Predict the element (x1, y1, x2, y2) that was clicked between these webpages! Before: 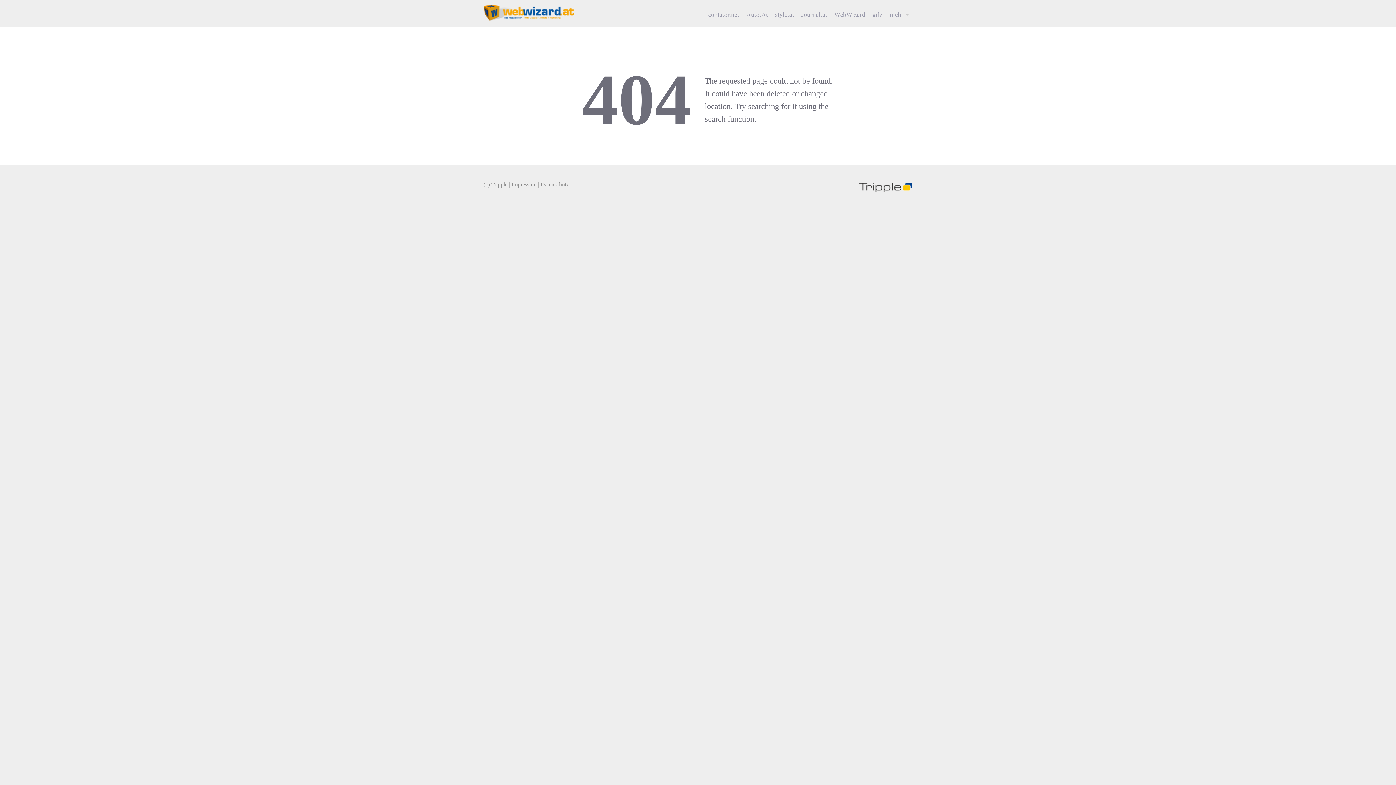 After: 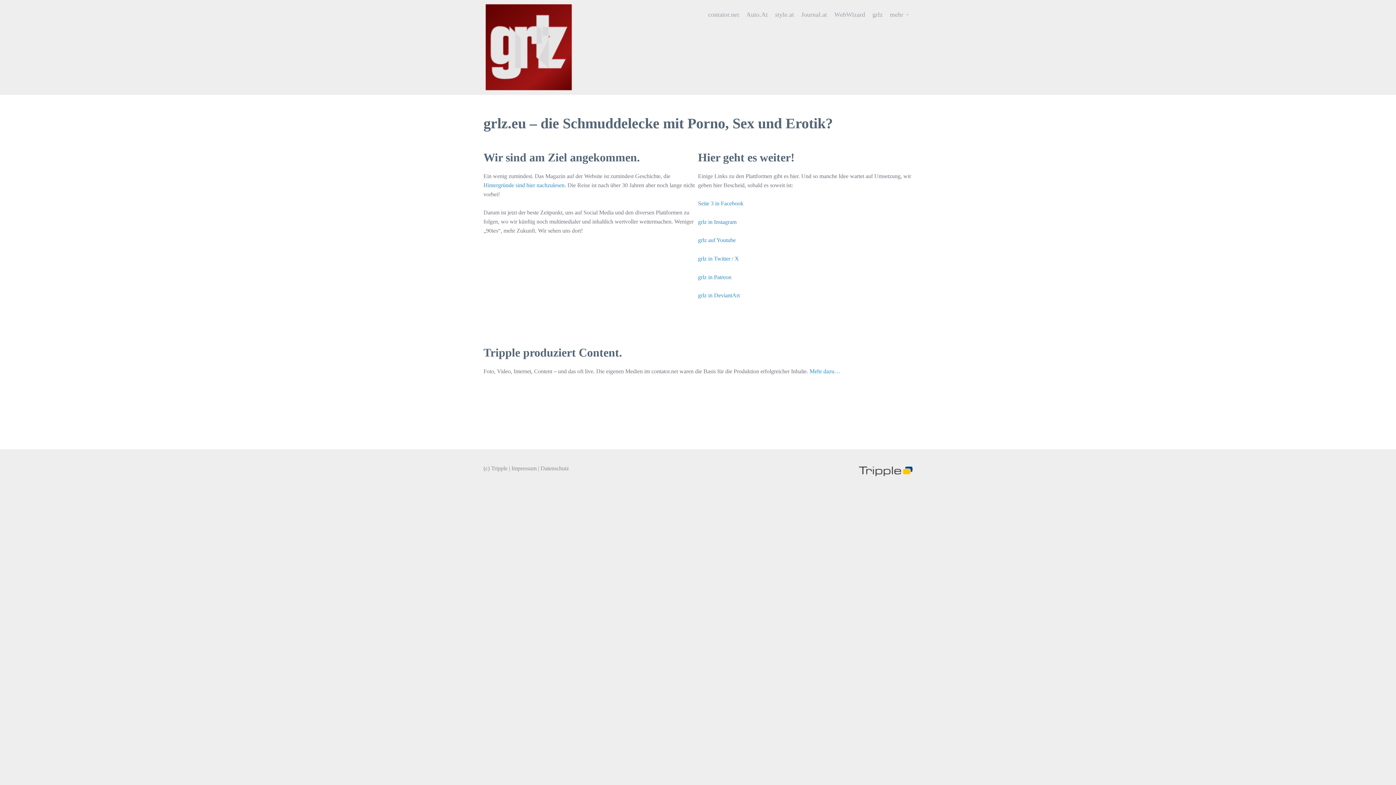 Action: label: grlz bbox: (869, 5, 886, 23)